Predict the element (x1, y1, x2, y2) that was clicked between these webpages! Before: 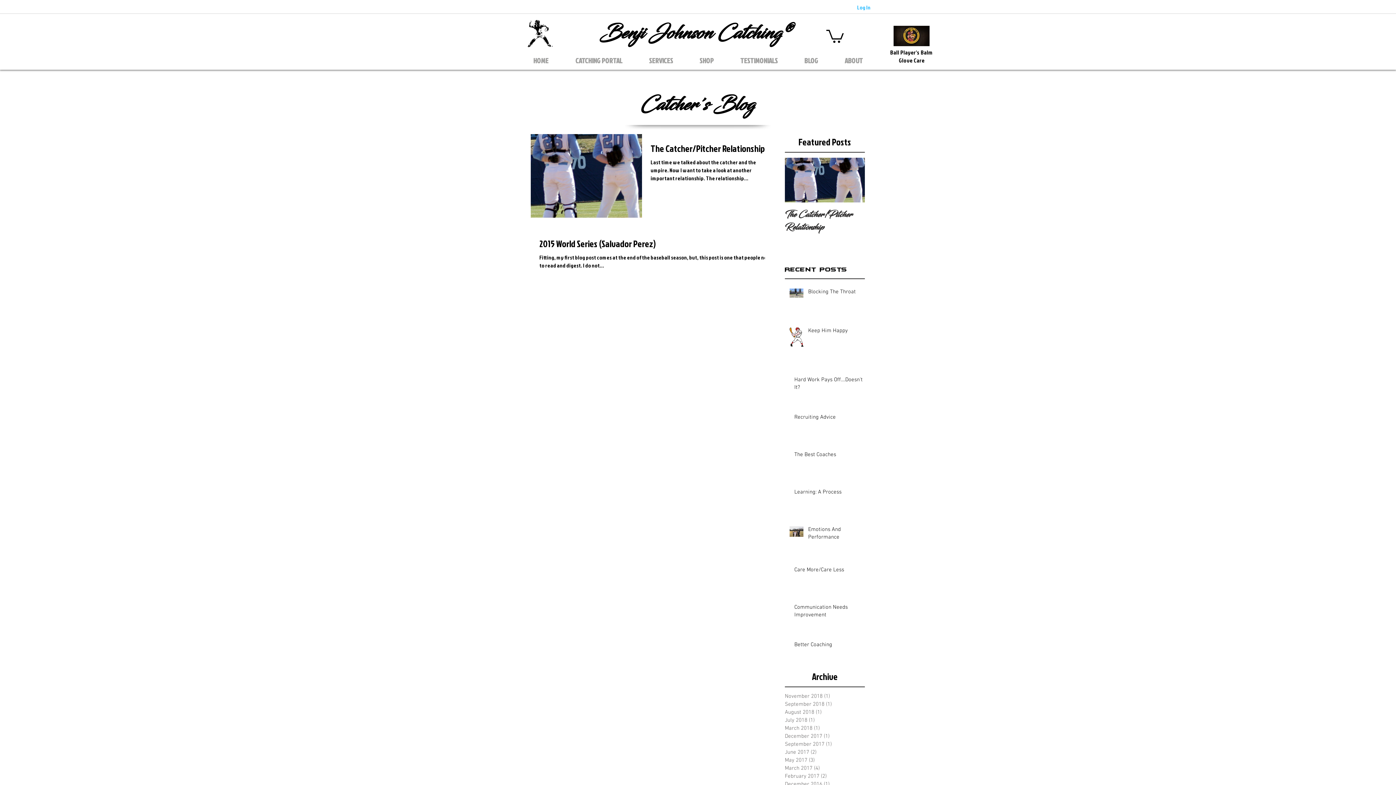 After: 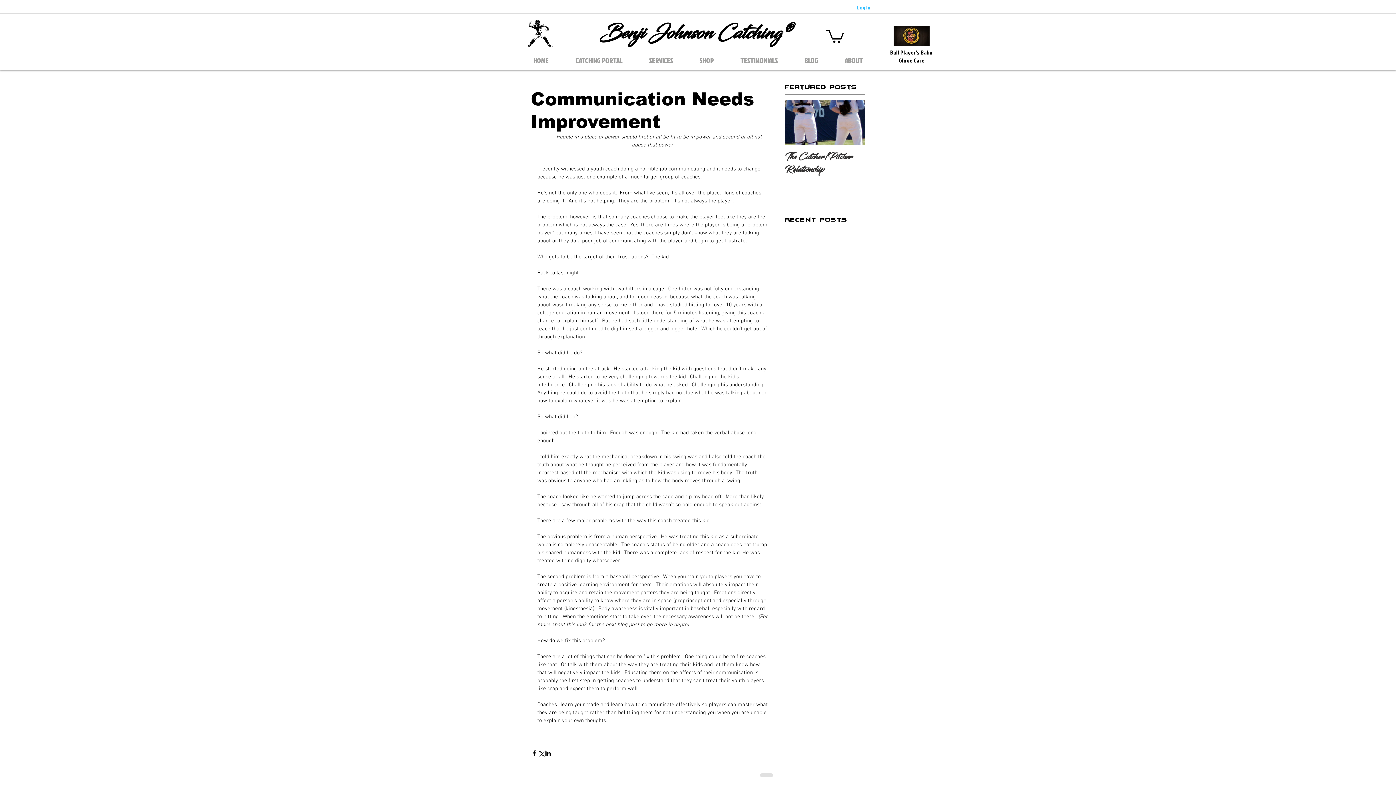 Action: bbox: (794, 604, 869, 622) label: Communication Needs Improvement